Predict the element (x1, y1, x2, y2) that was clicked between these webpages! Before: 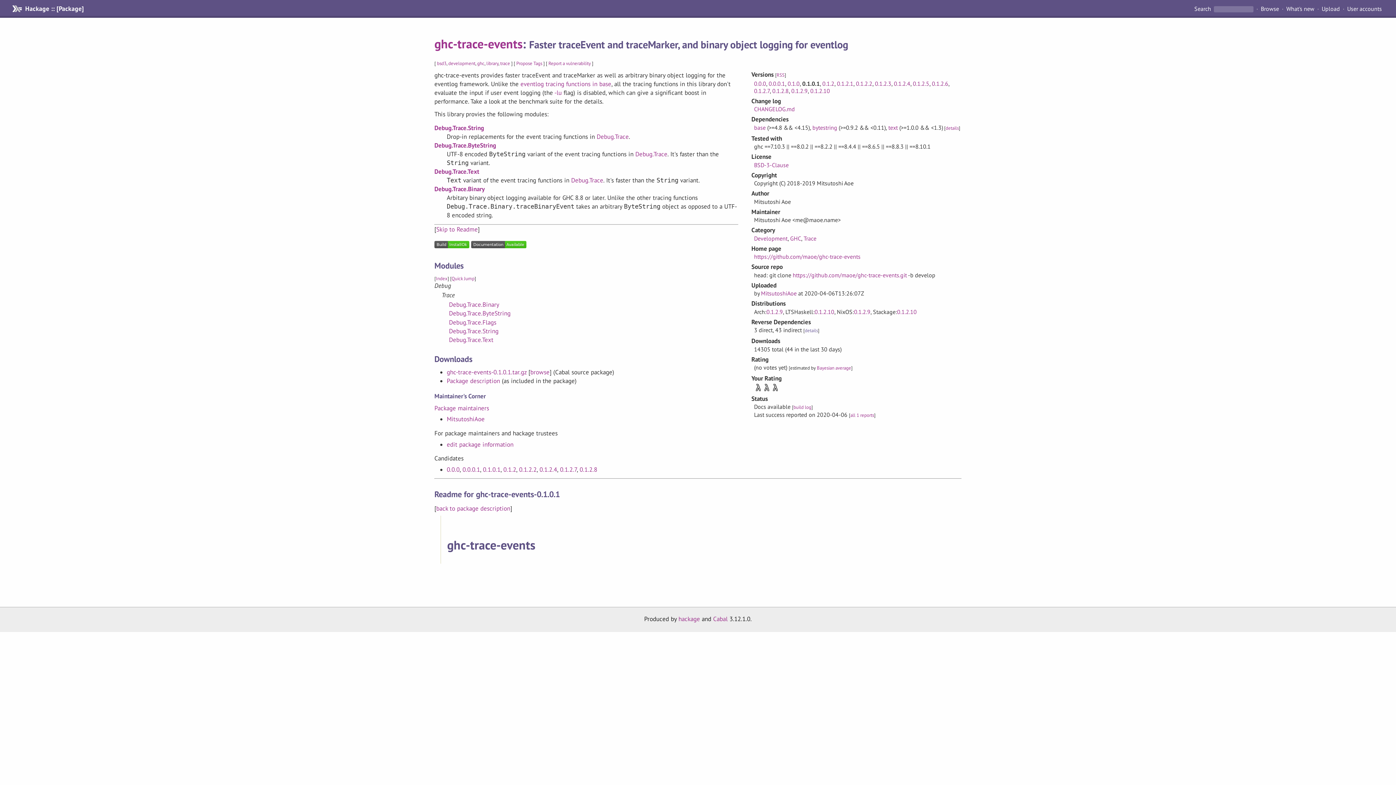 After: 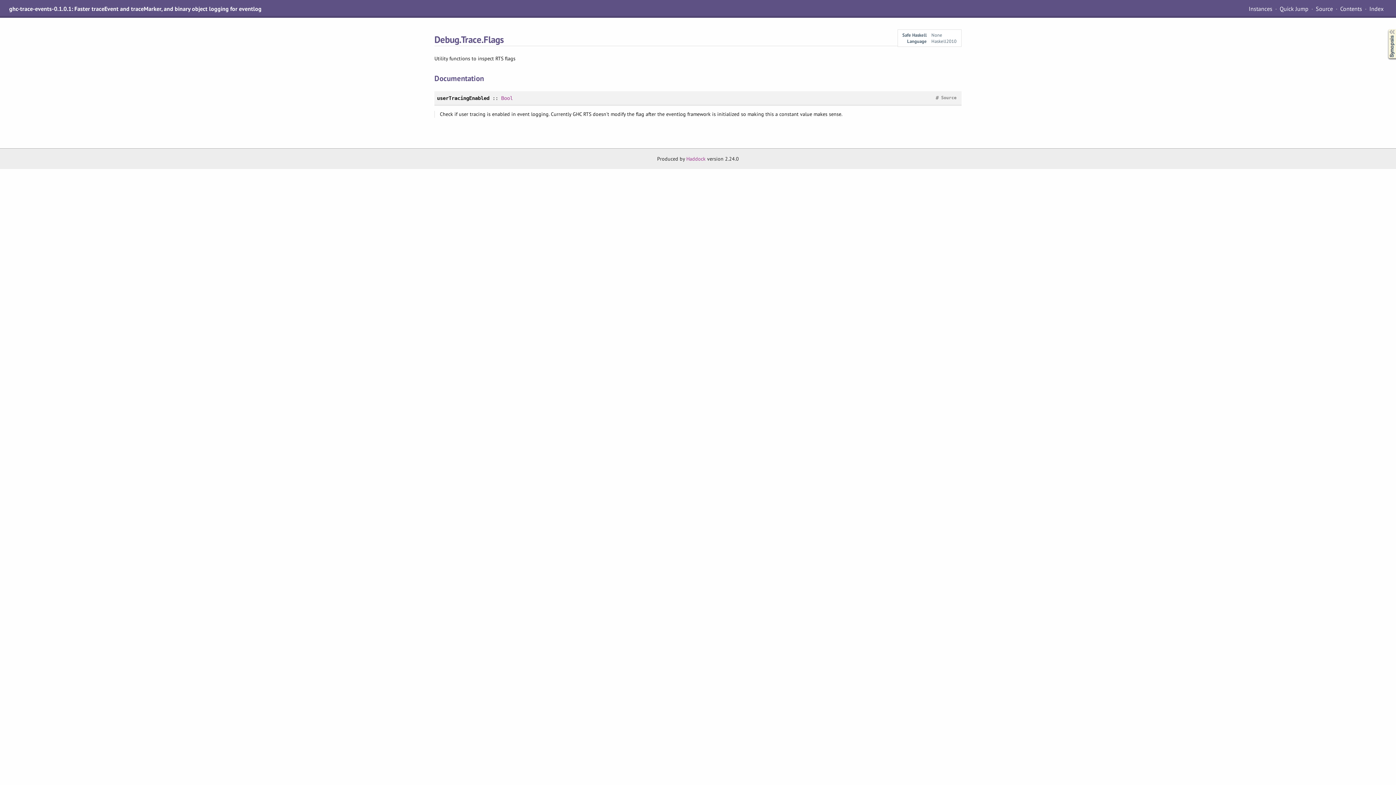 Action: label: Debug.Trace.Flags bbox: (449, 318, 496, 326)